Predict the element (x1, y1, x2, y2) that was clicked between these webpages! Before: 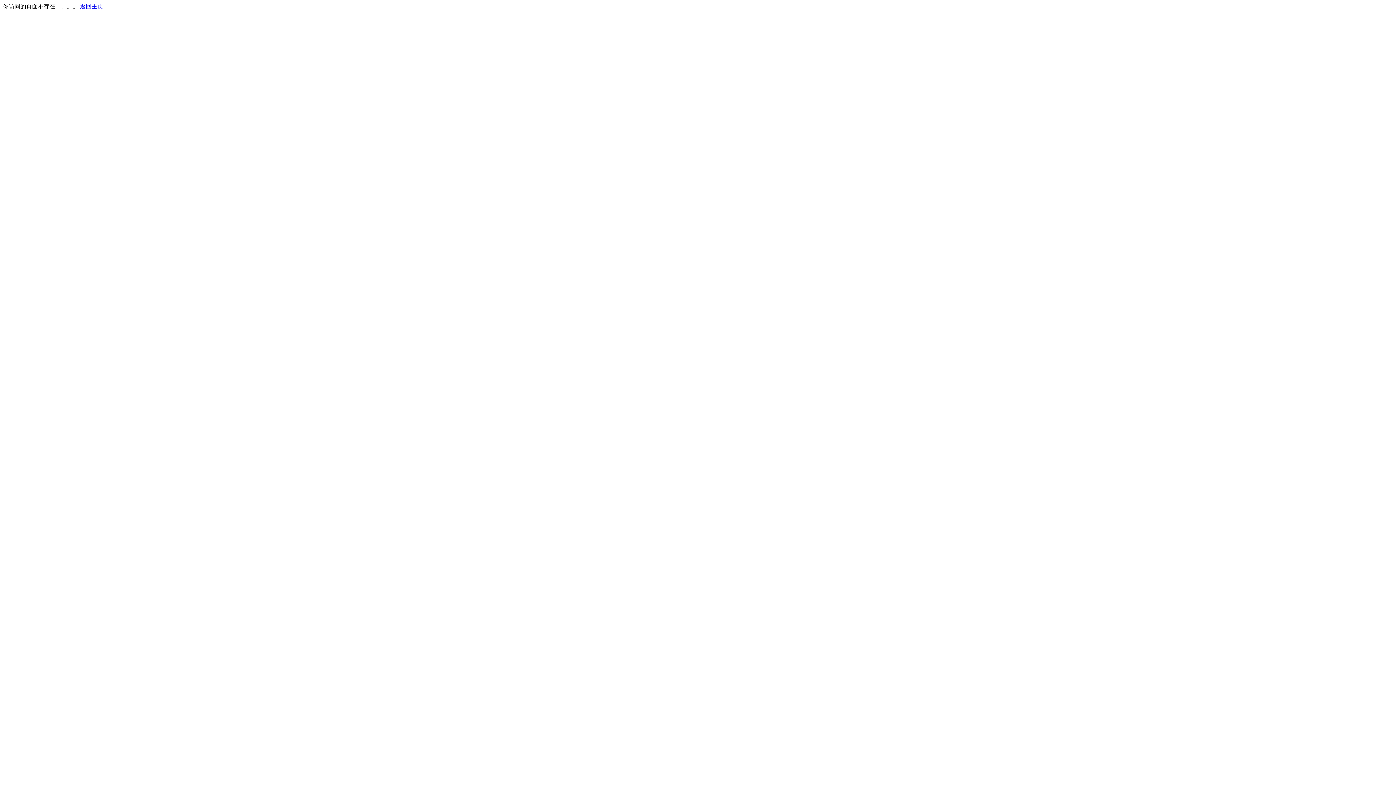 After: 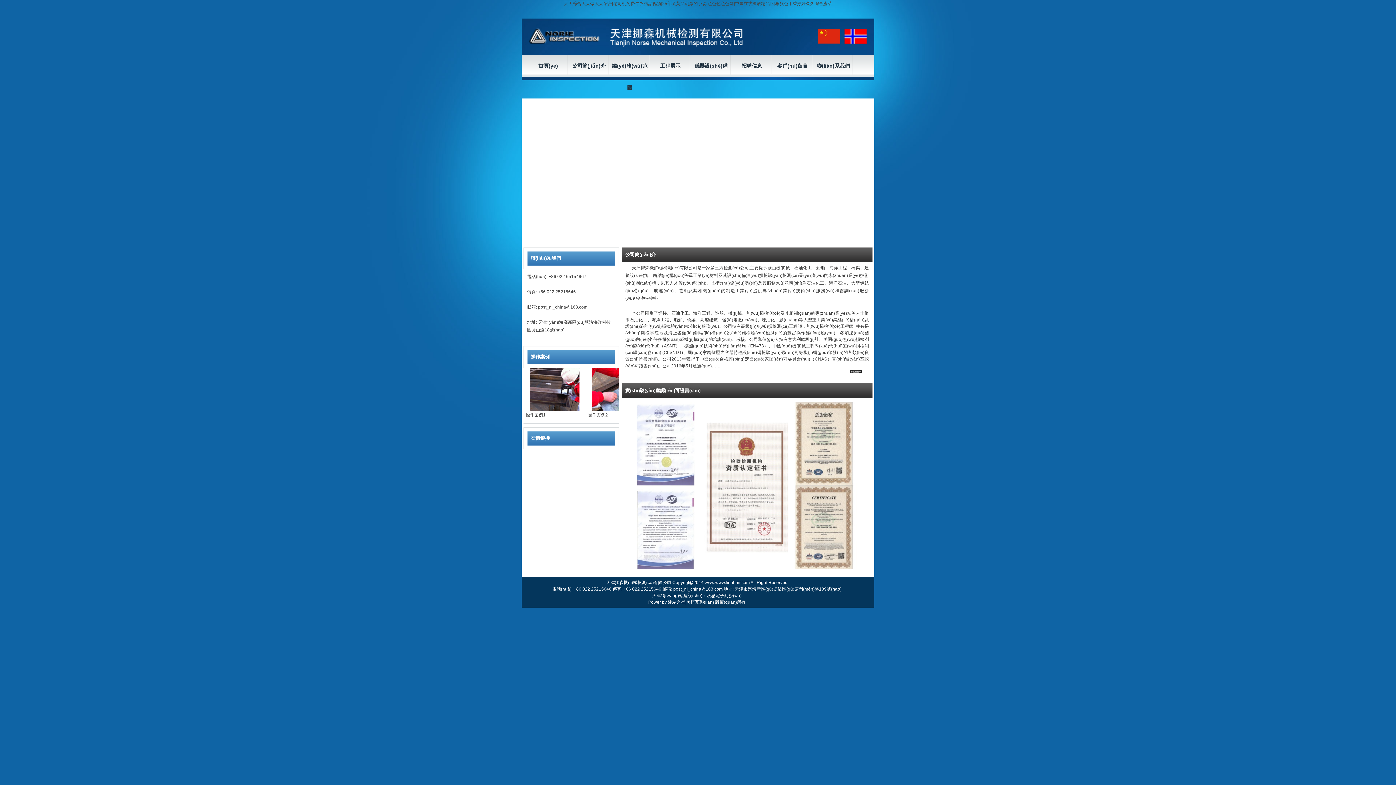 Action: label: 返回主页 bbox: (80, 3, 103, 9)